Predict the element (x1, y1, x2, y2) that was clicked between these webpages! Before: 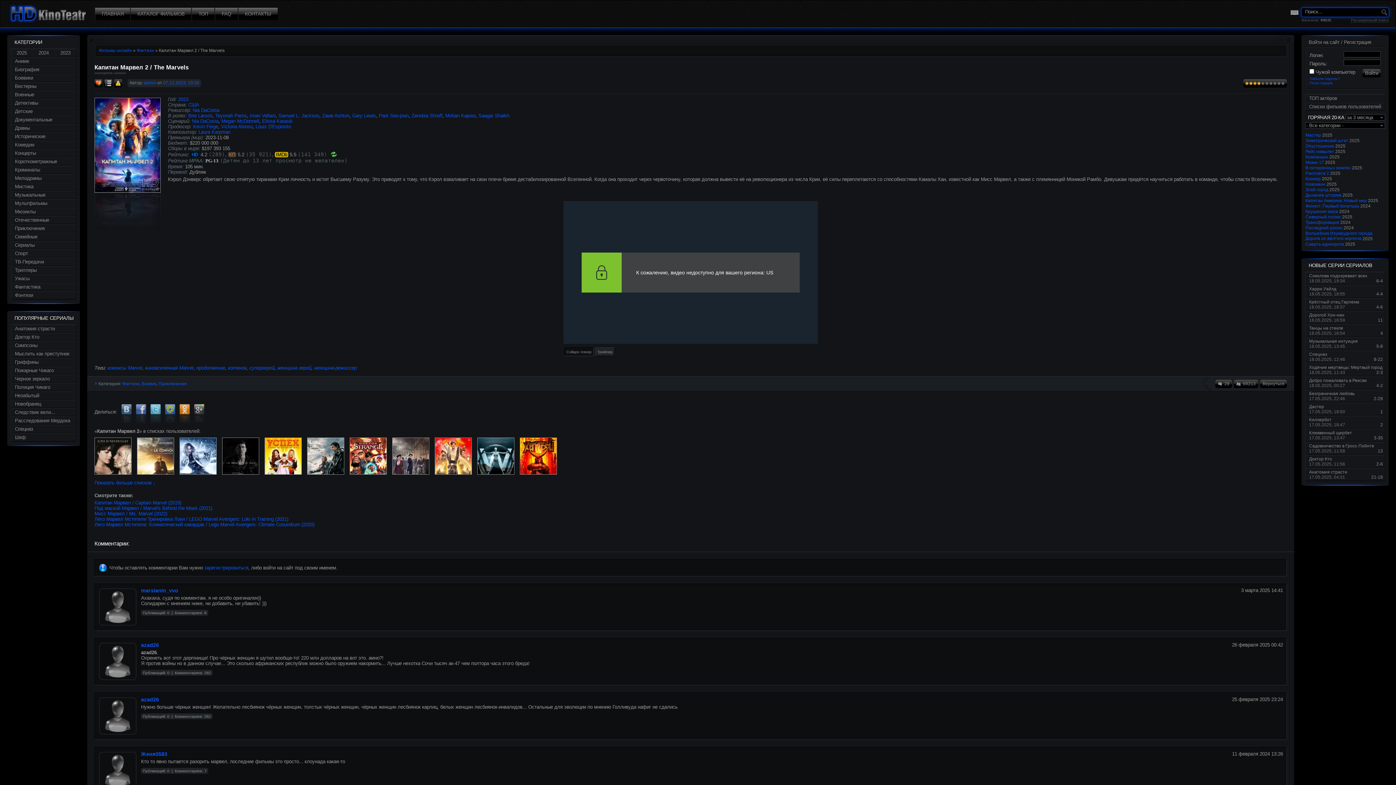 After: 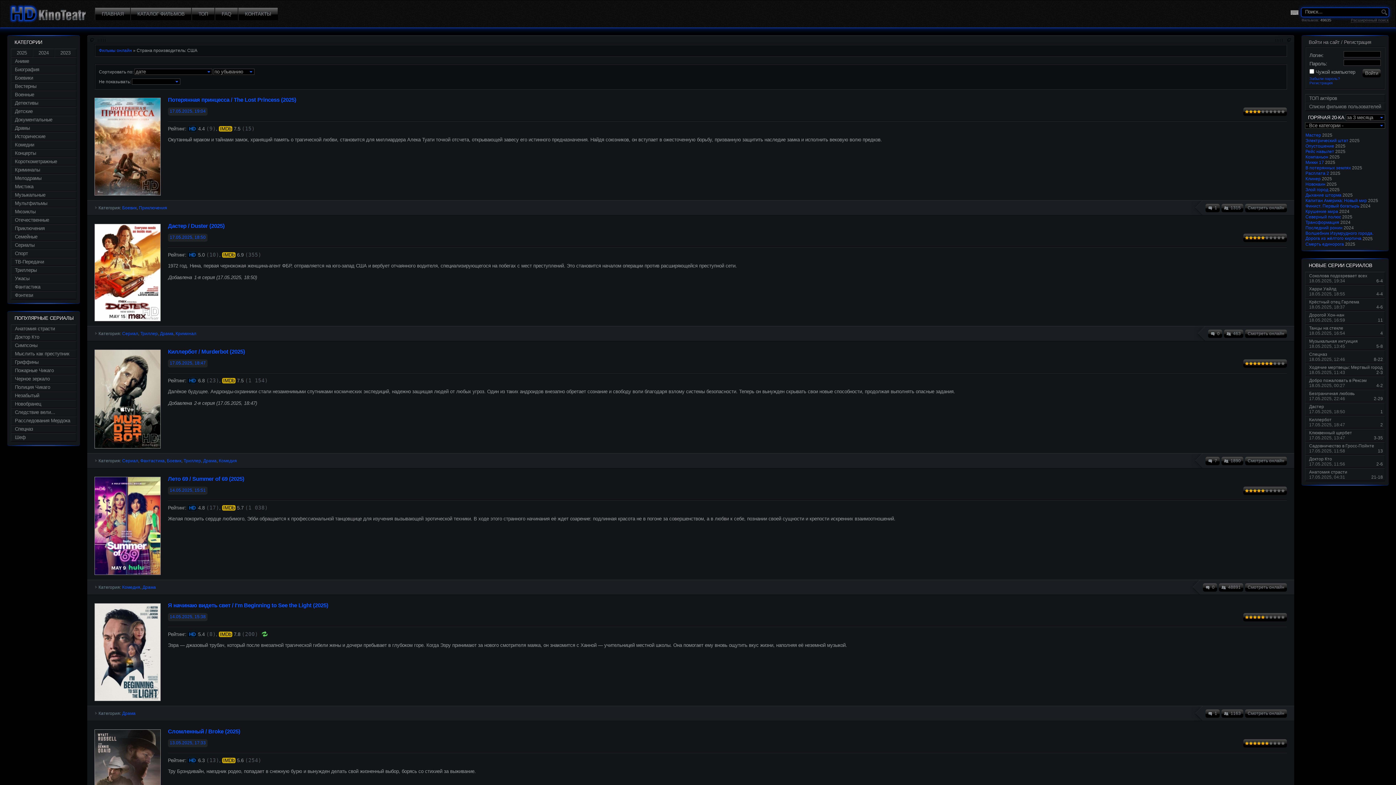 Action: label: США bbox: (188, 102, 199, 107)